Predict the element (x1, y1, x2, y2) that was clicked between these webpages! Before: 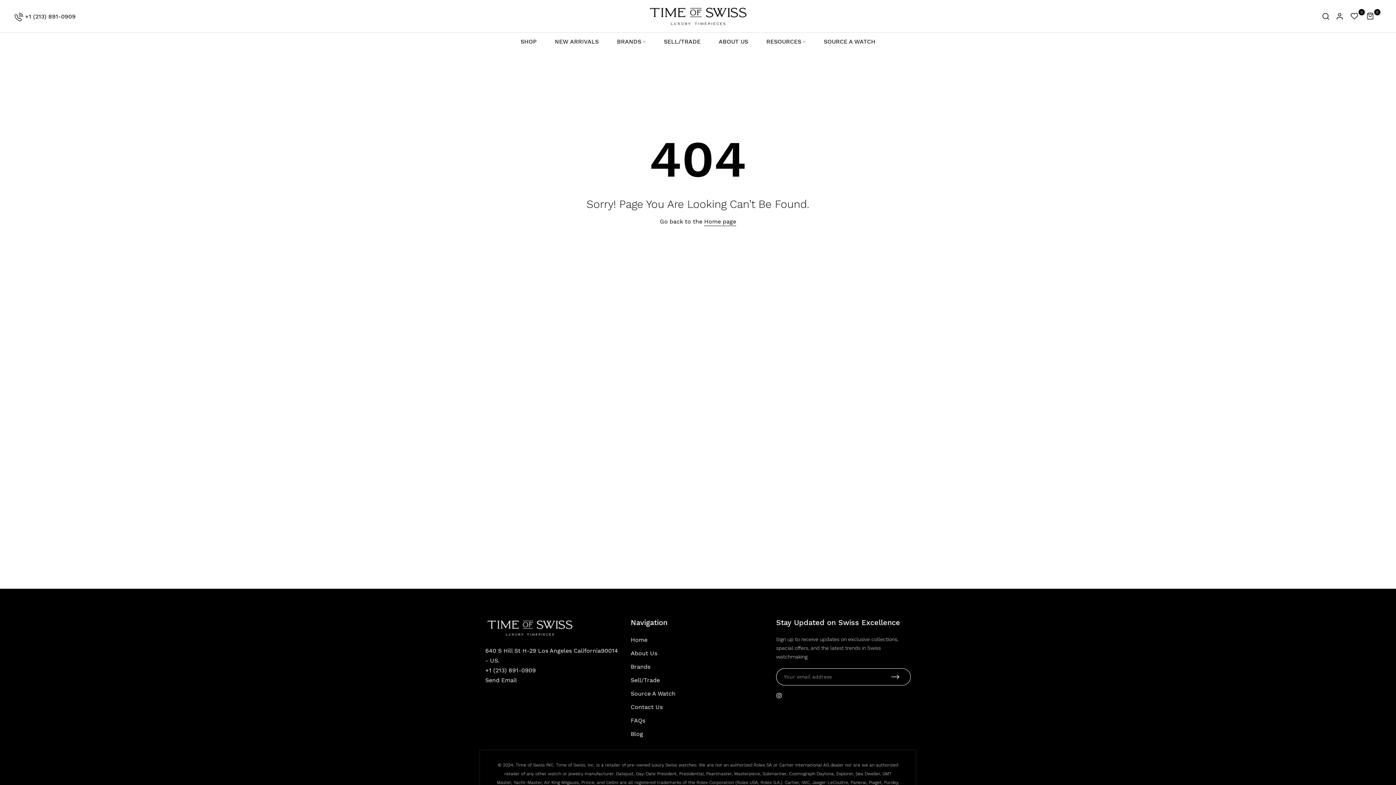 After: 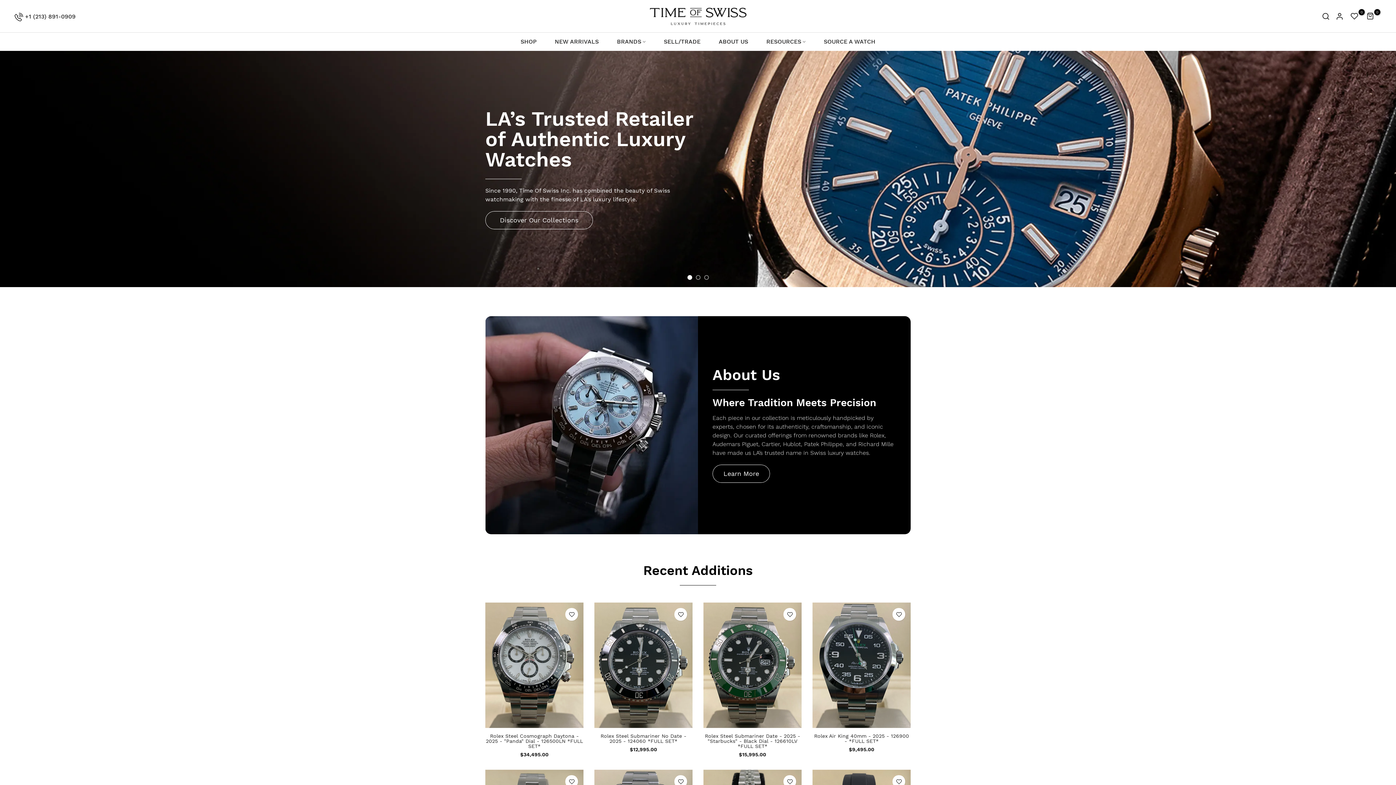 Action: bbox: (647, 2, 749, 29)